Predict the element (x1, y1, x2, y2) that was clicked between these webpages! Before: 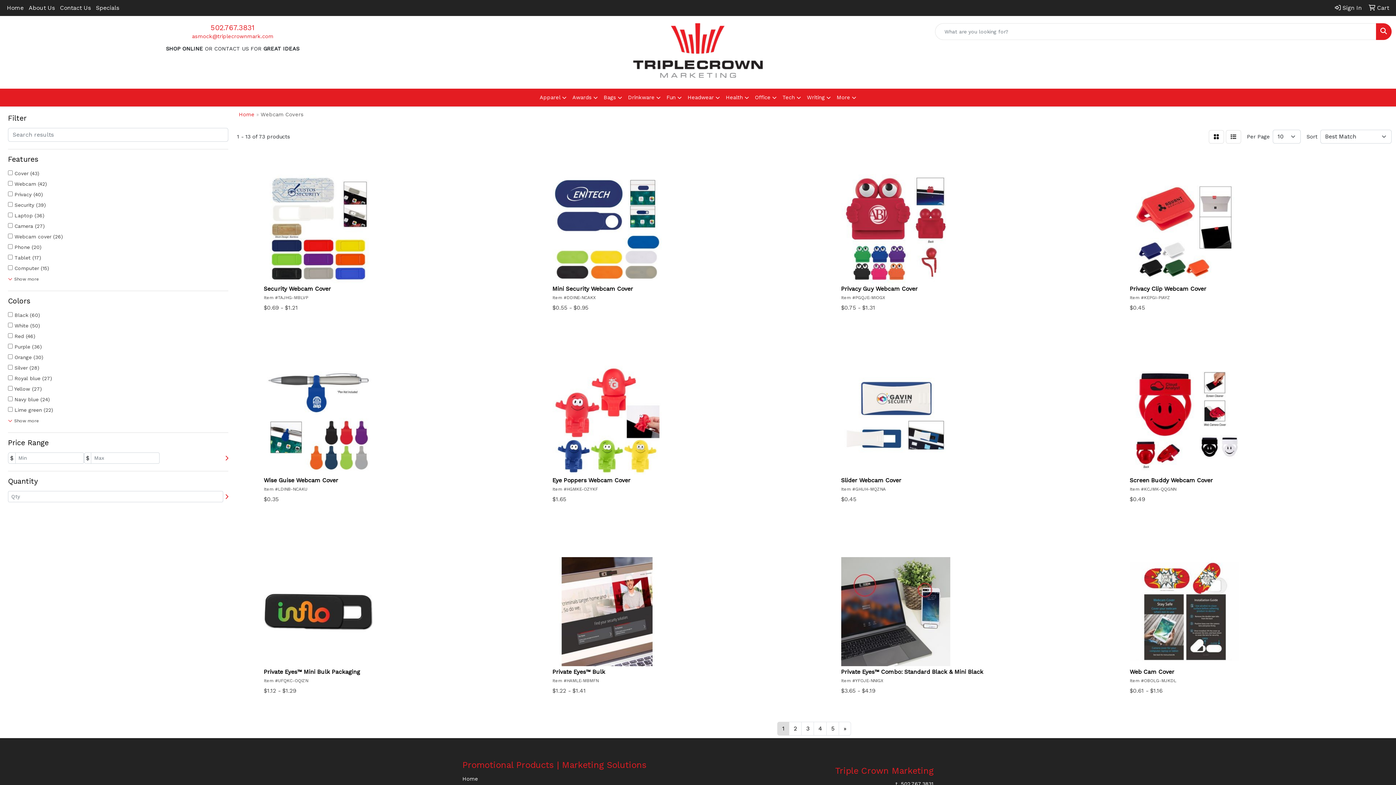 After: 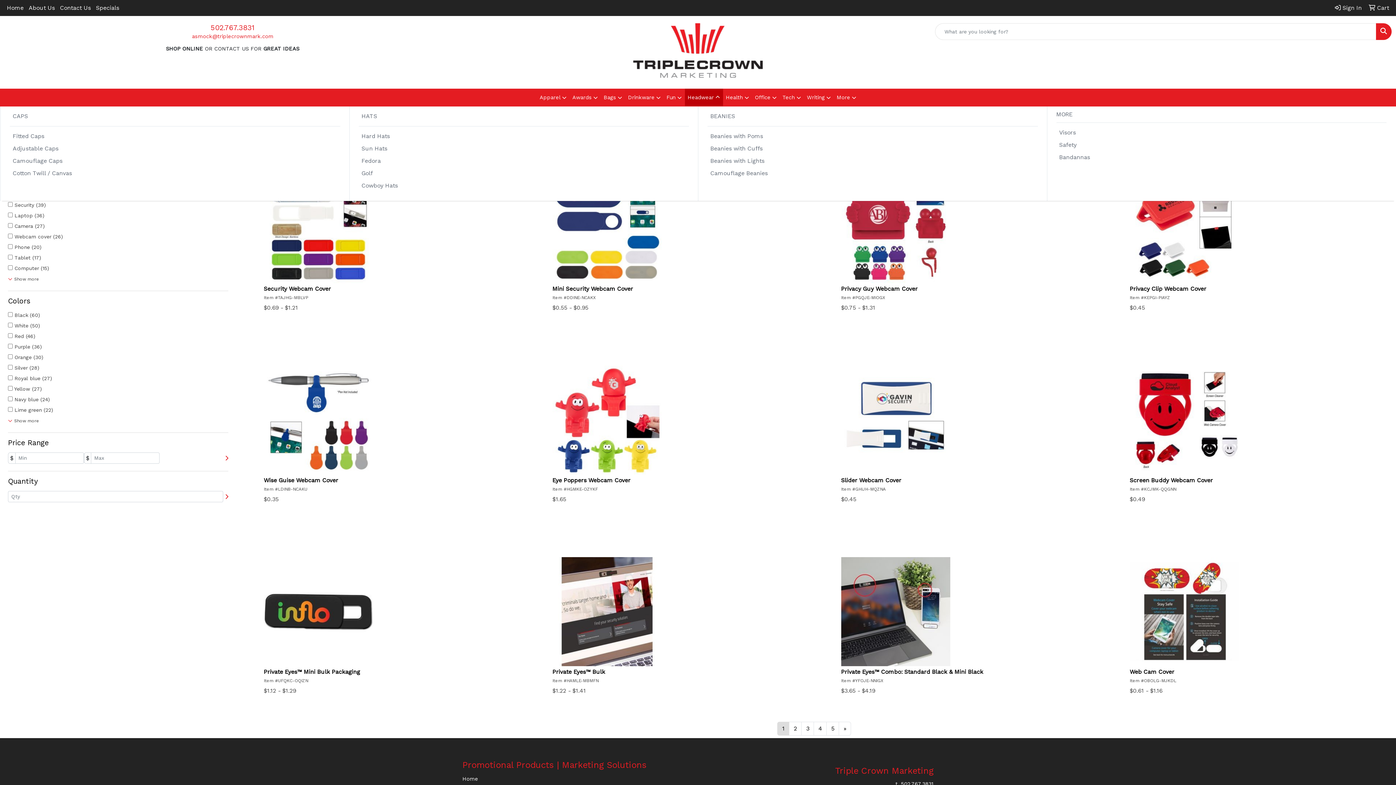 Action: label: Headwear bbox: (684, 88, 723, 106)